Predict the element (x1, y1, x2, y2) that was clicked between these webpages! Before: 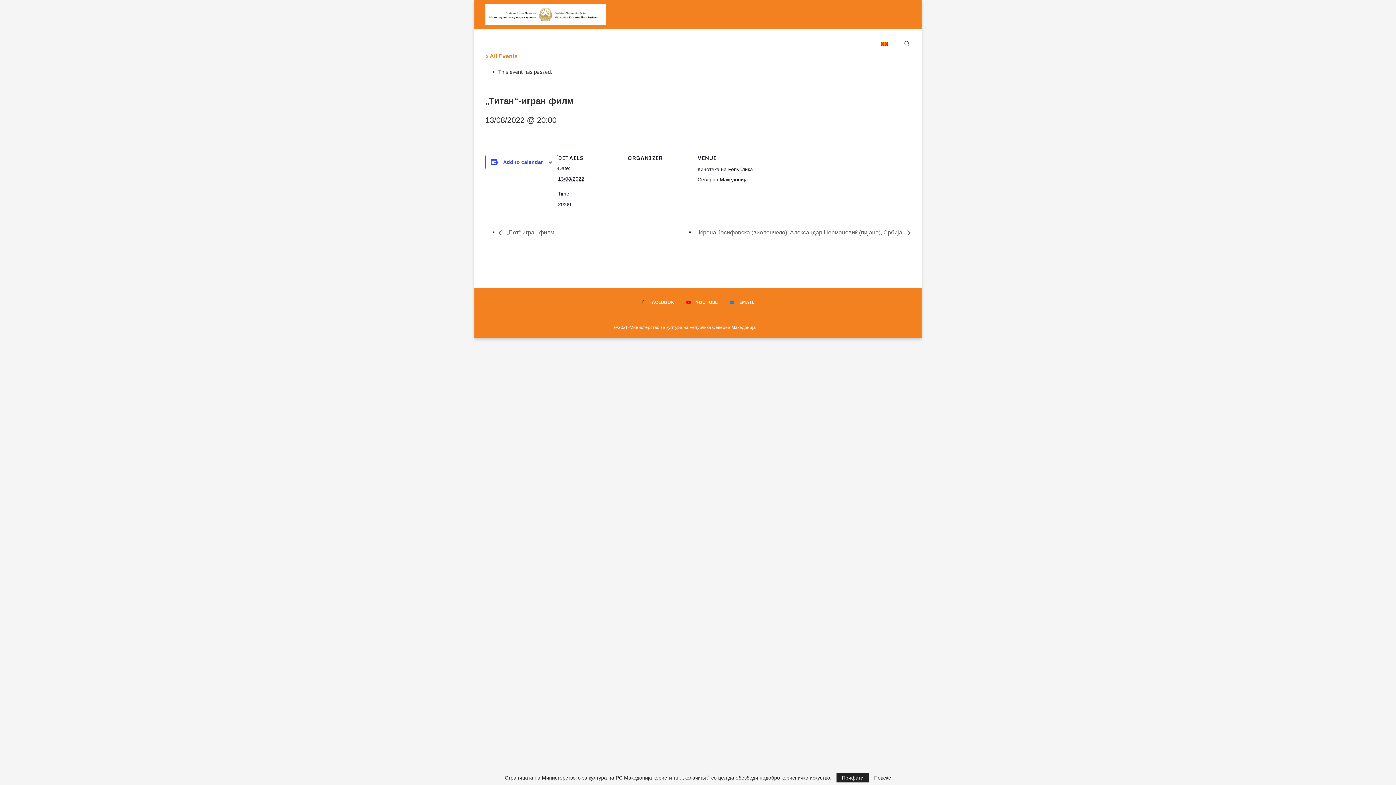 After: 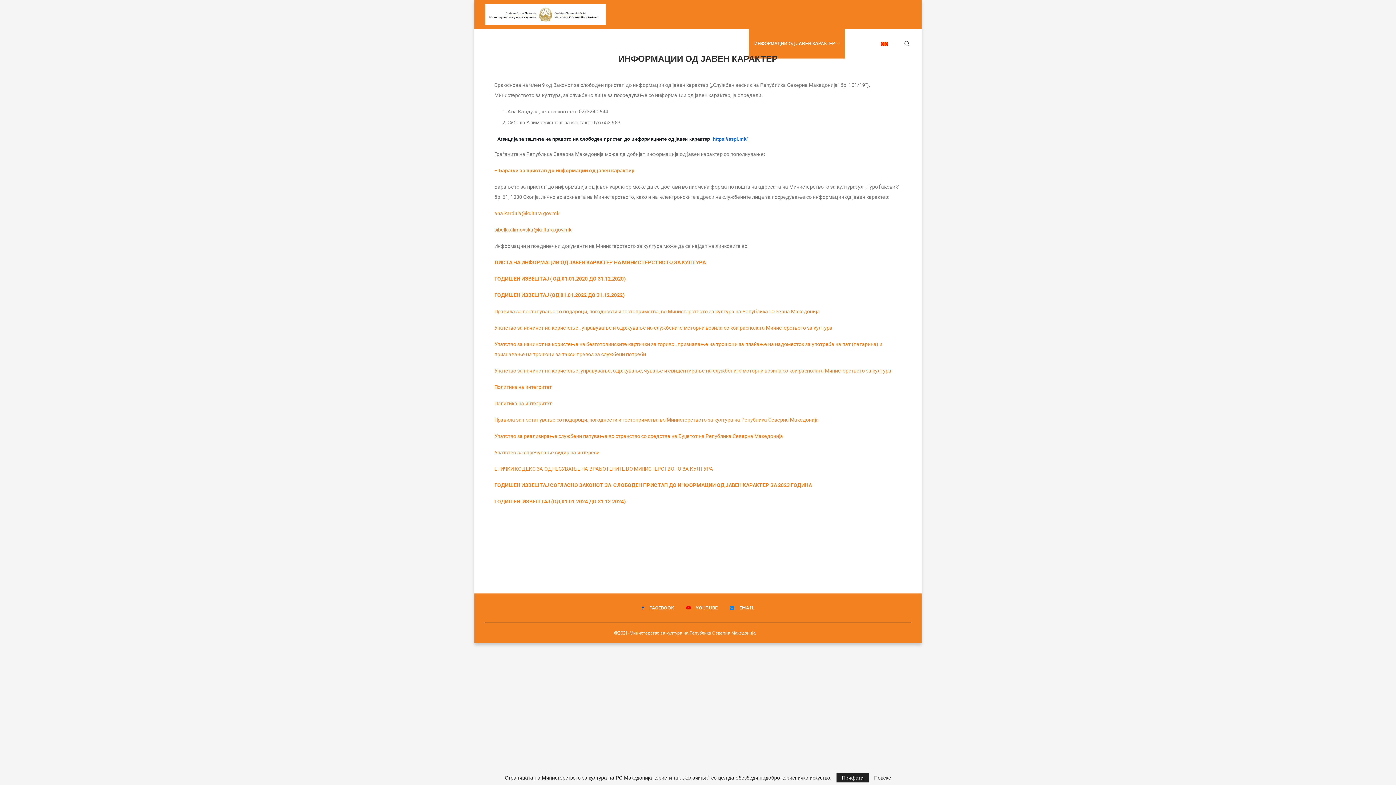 Action: label: ИНФОРМАЦИИ ОД ЈАВЕН КАРАКТЕР bbox: (749, 29, 845, 58)